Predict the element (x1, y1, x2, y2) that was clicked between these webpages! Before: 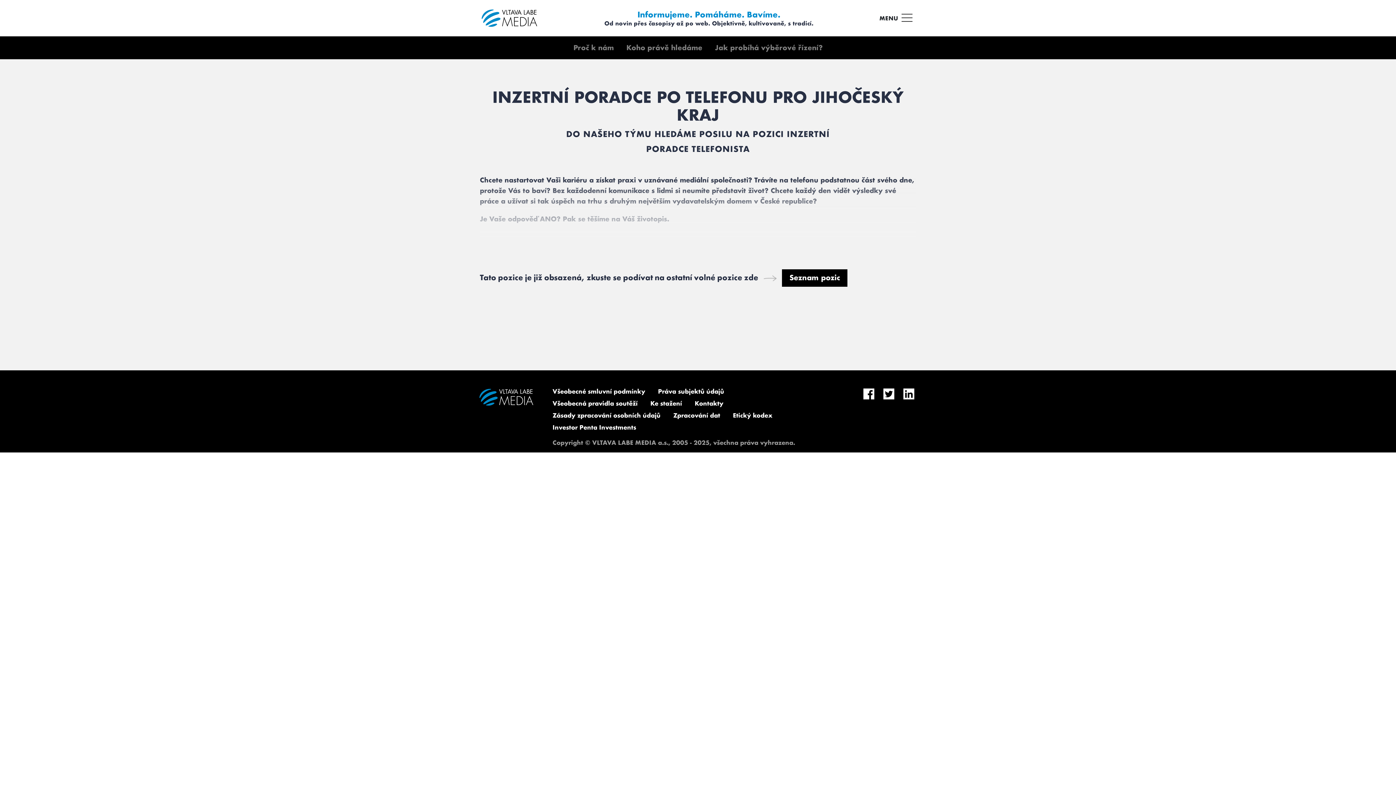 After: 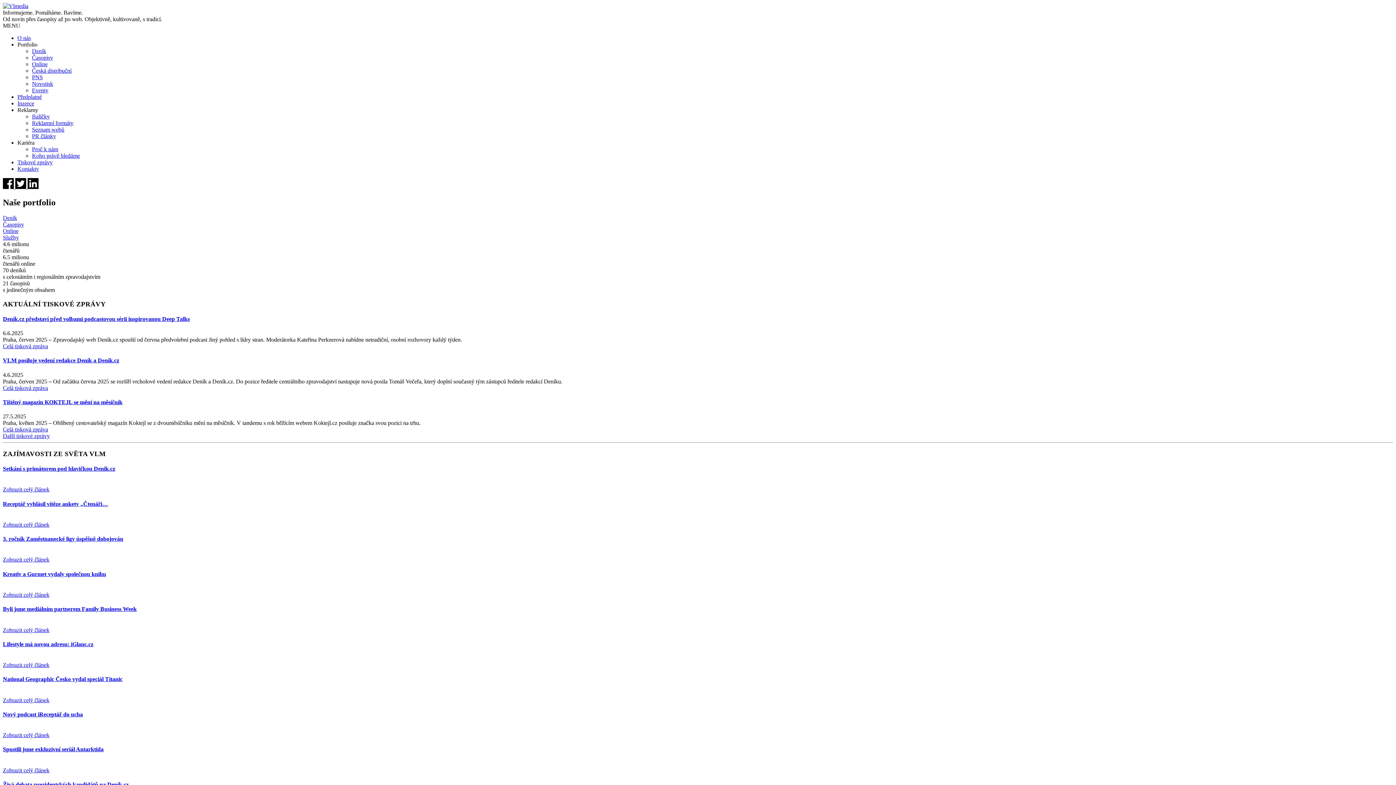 Action: bbox: (480, 392, 533, 400)